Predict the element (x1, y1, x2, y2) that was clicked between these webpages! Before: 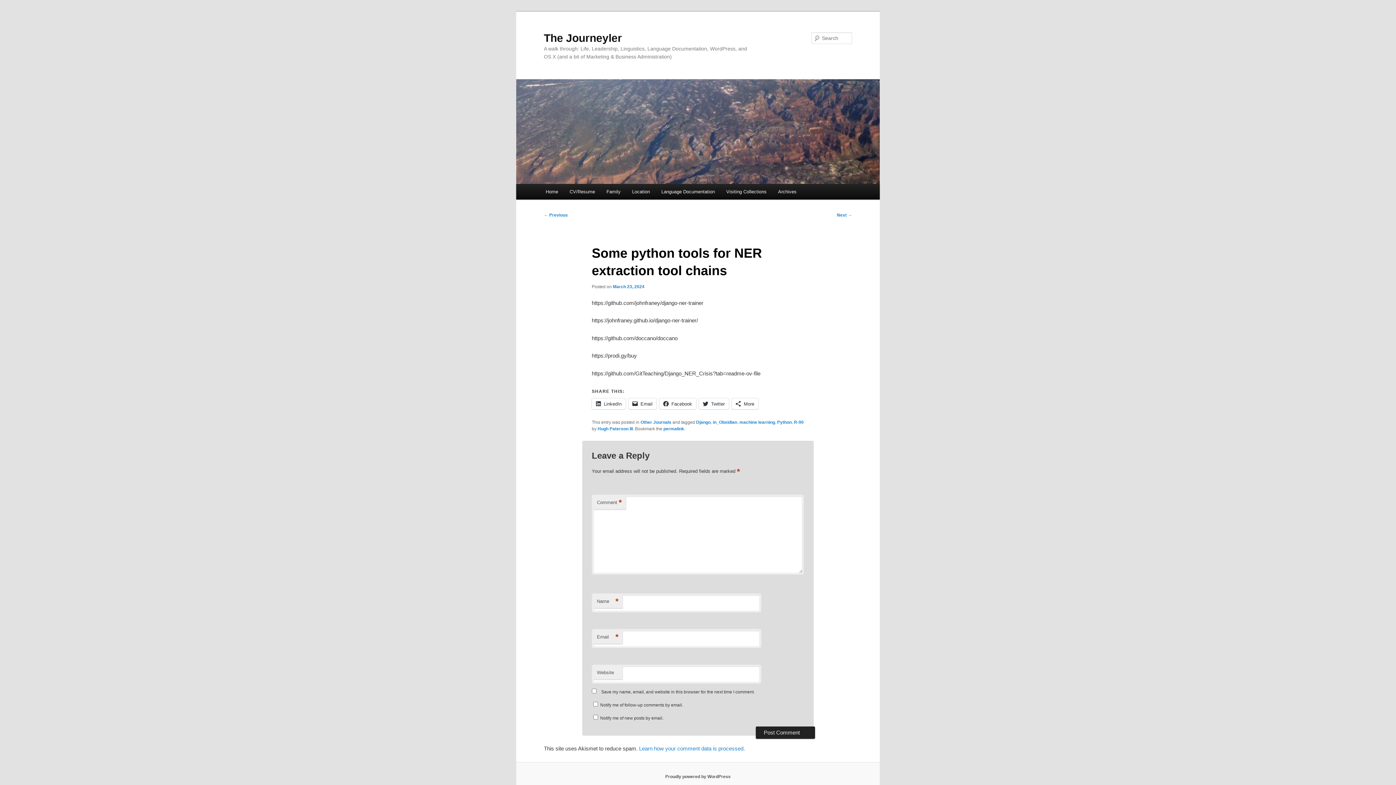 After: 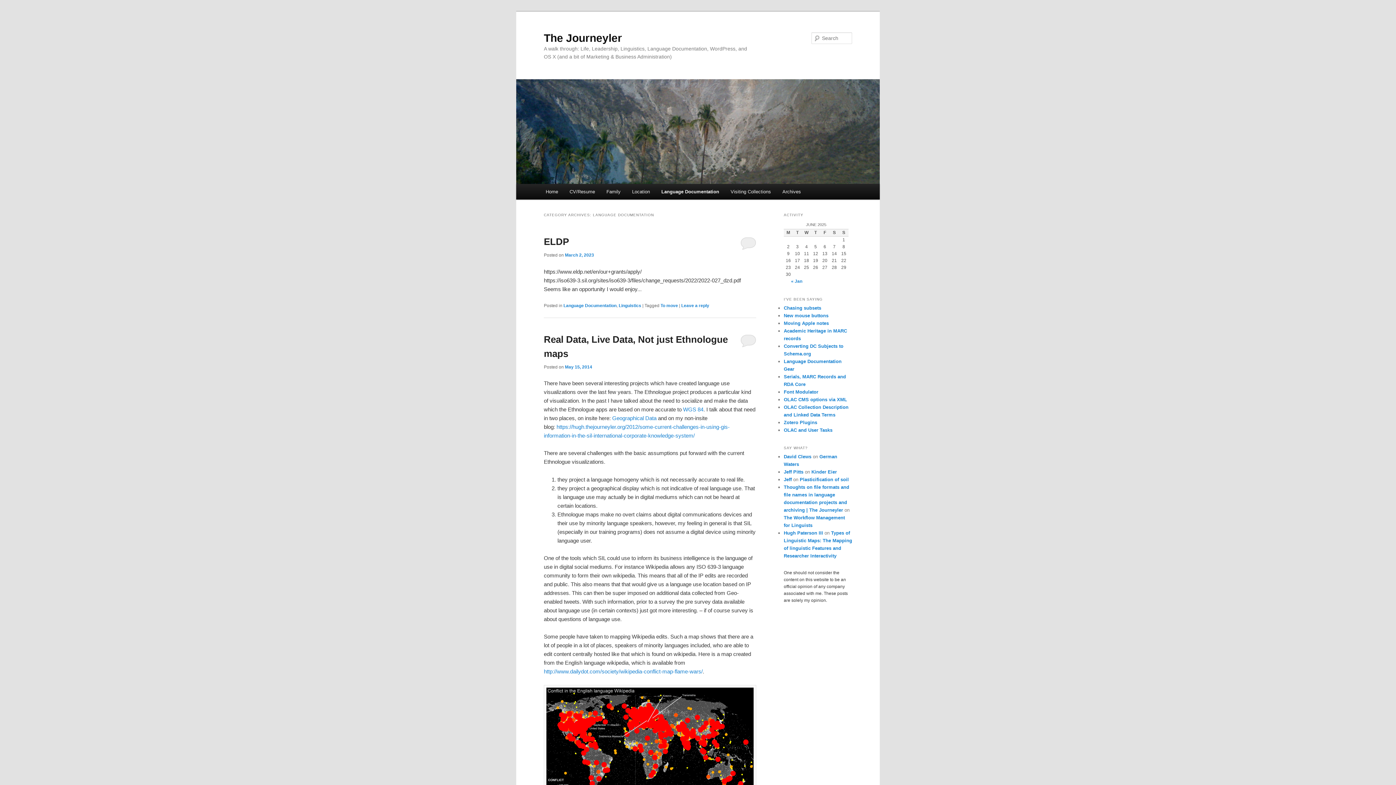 Action: label: Language Documentation bbox: (655, 184, 720, 199)